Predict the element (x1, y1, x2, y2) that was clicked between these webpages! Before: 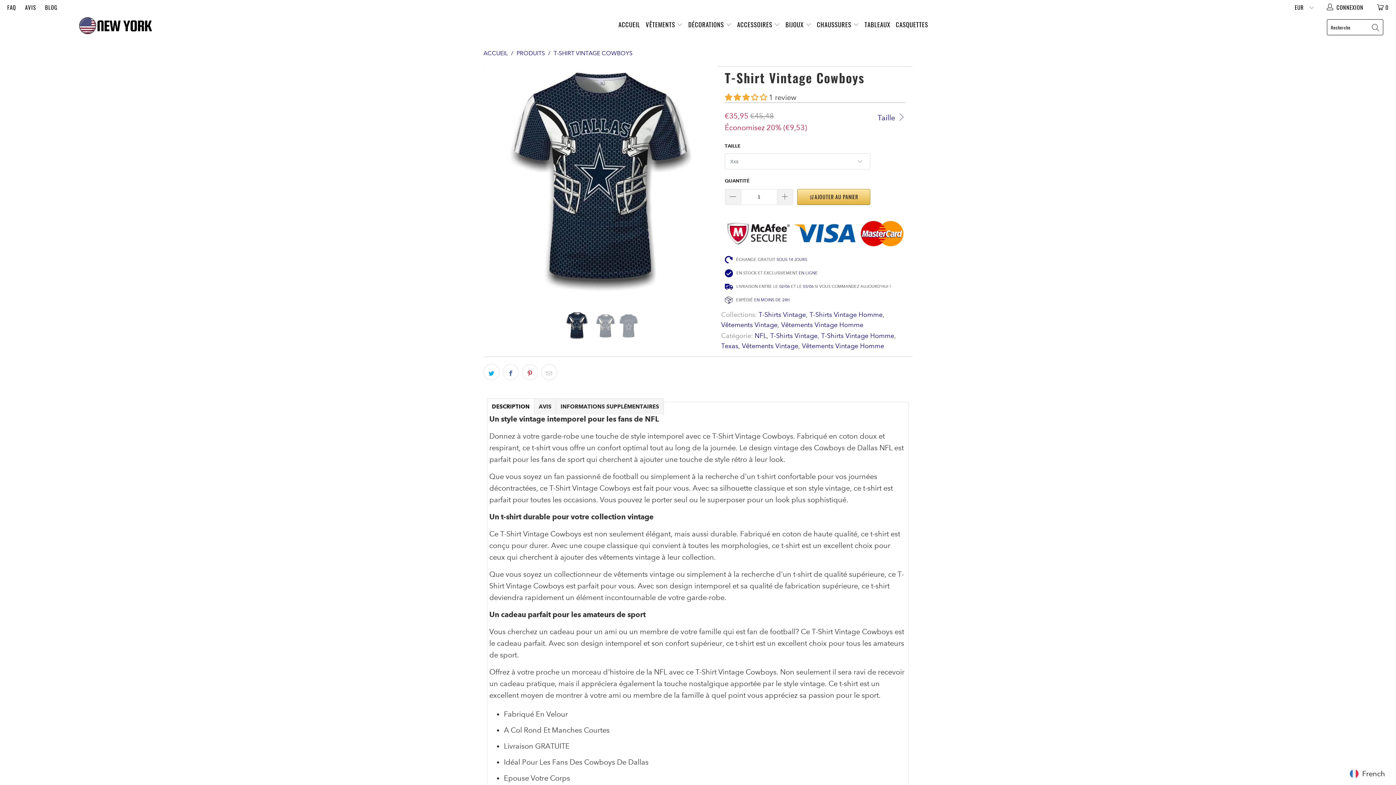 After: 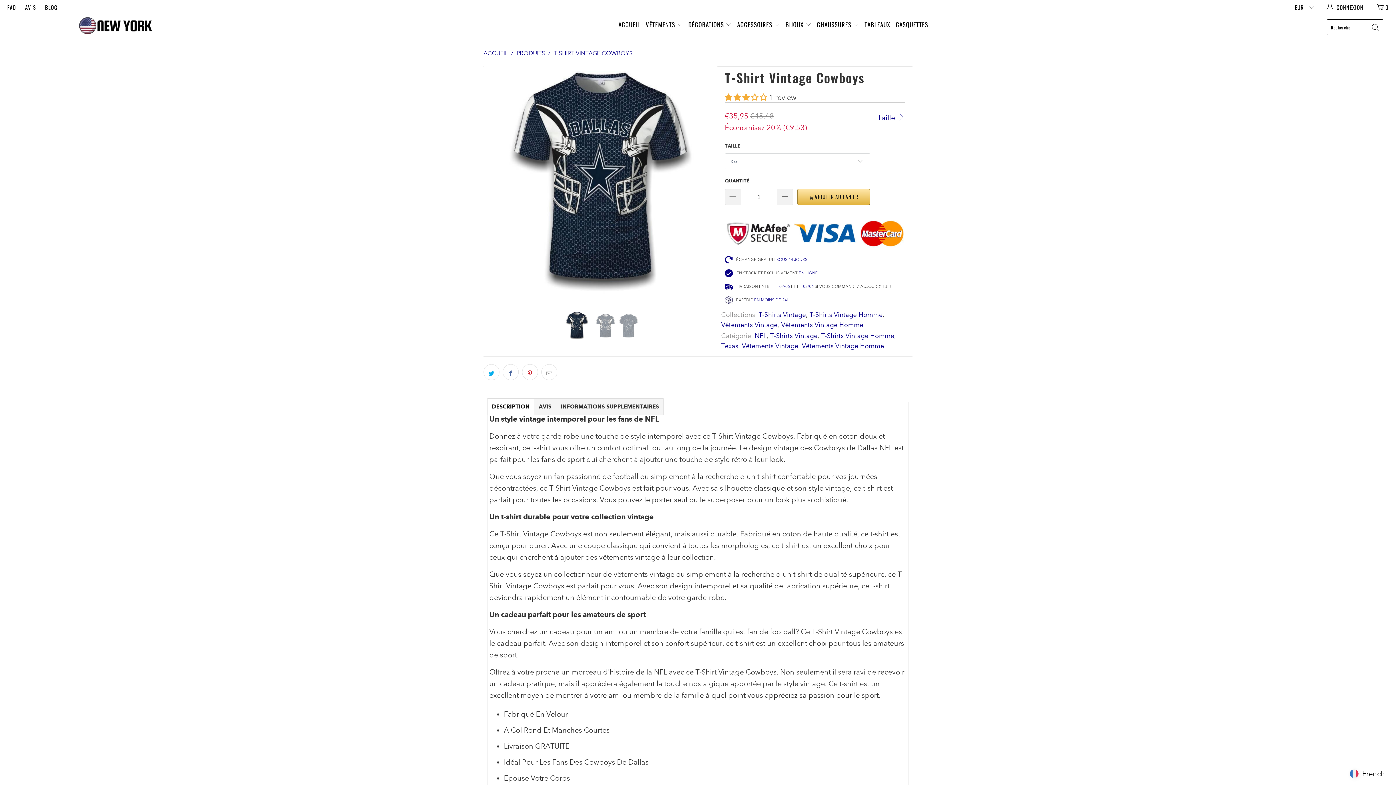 Action: label: DESCRIPTION bbox: (487, 398, 534, 415)